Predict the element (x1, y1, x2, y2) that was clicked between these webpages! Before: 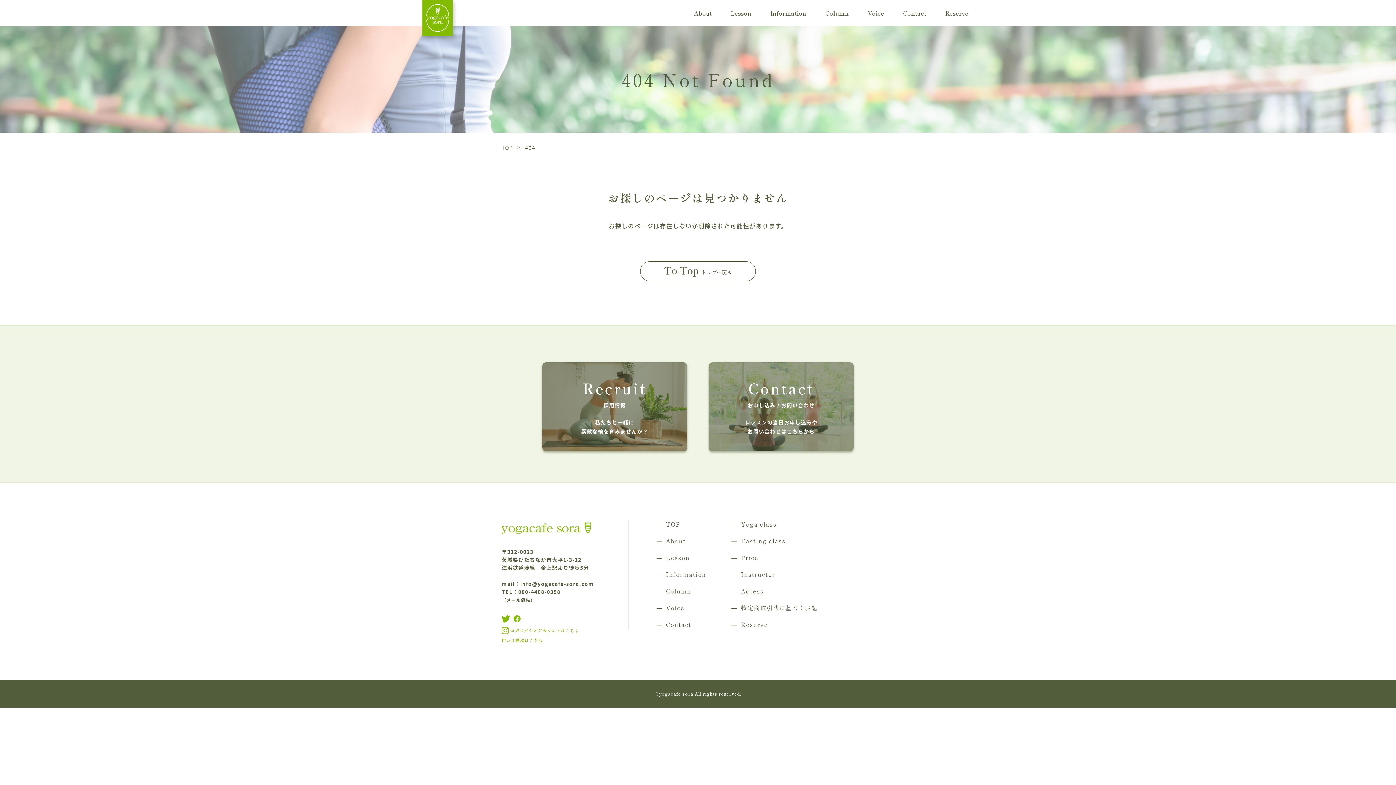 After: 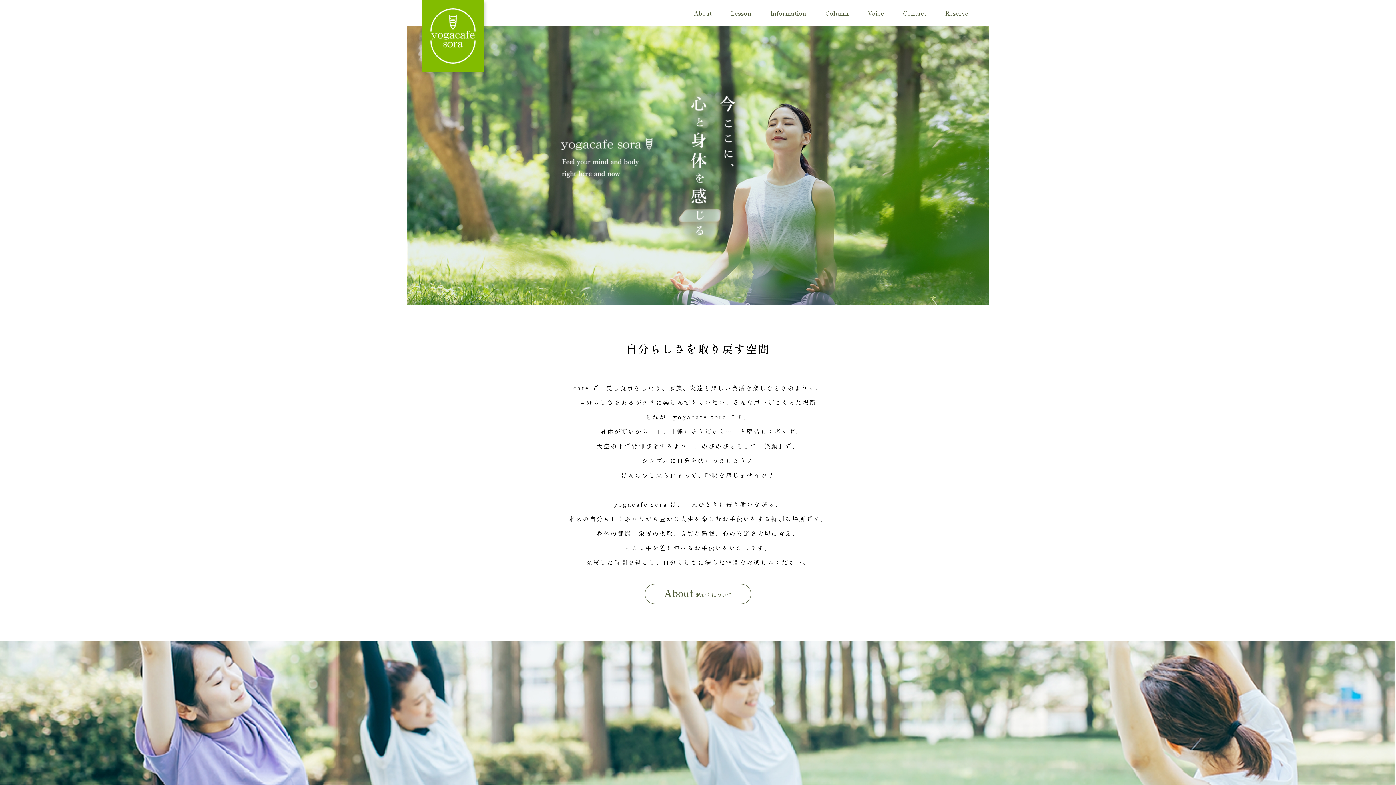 Action: label: TOP bbox: (501, 144, 513, 151)